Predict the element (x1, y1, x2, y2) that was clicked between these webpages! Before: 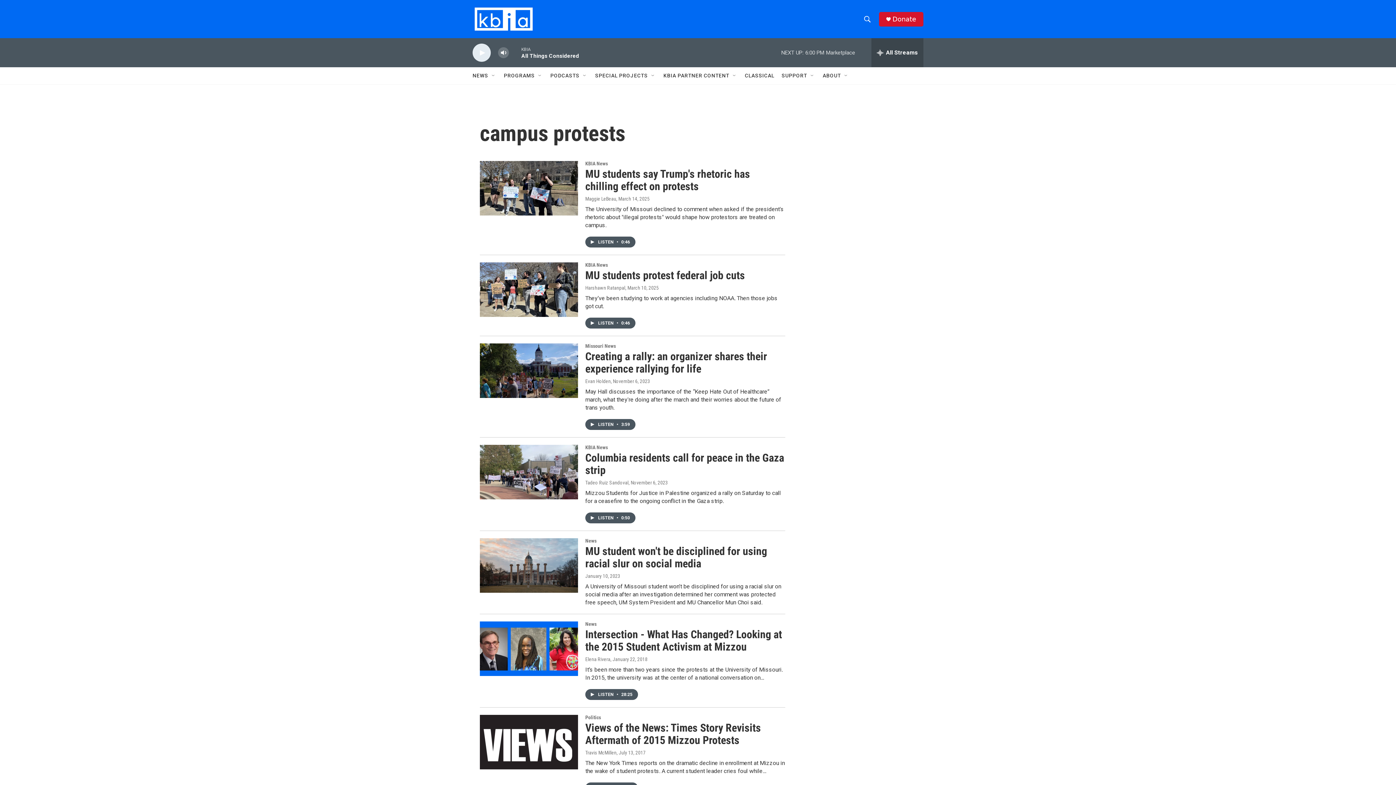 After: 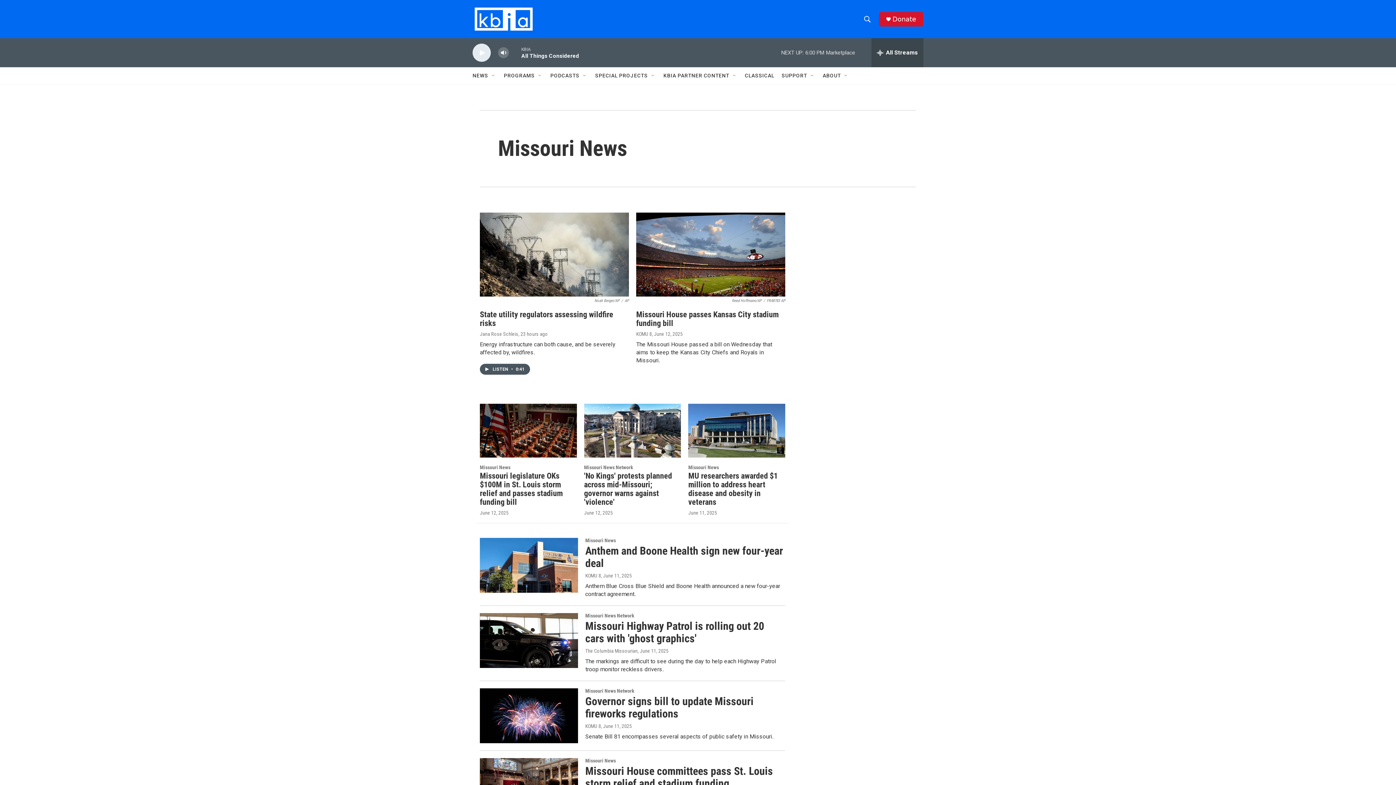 Action: bbox: (585, 343, 621, 349) label: Missouri News